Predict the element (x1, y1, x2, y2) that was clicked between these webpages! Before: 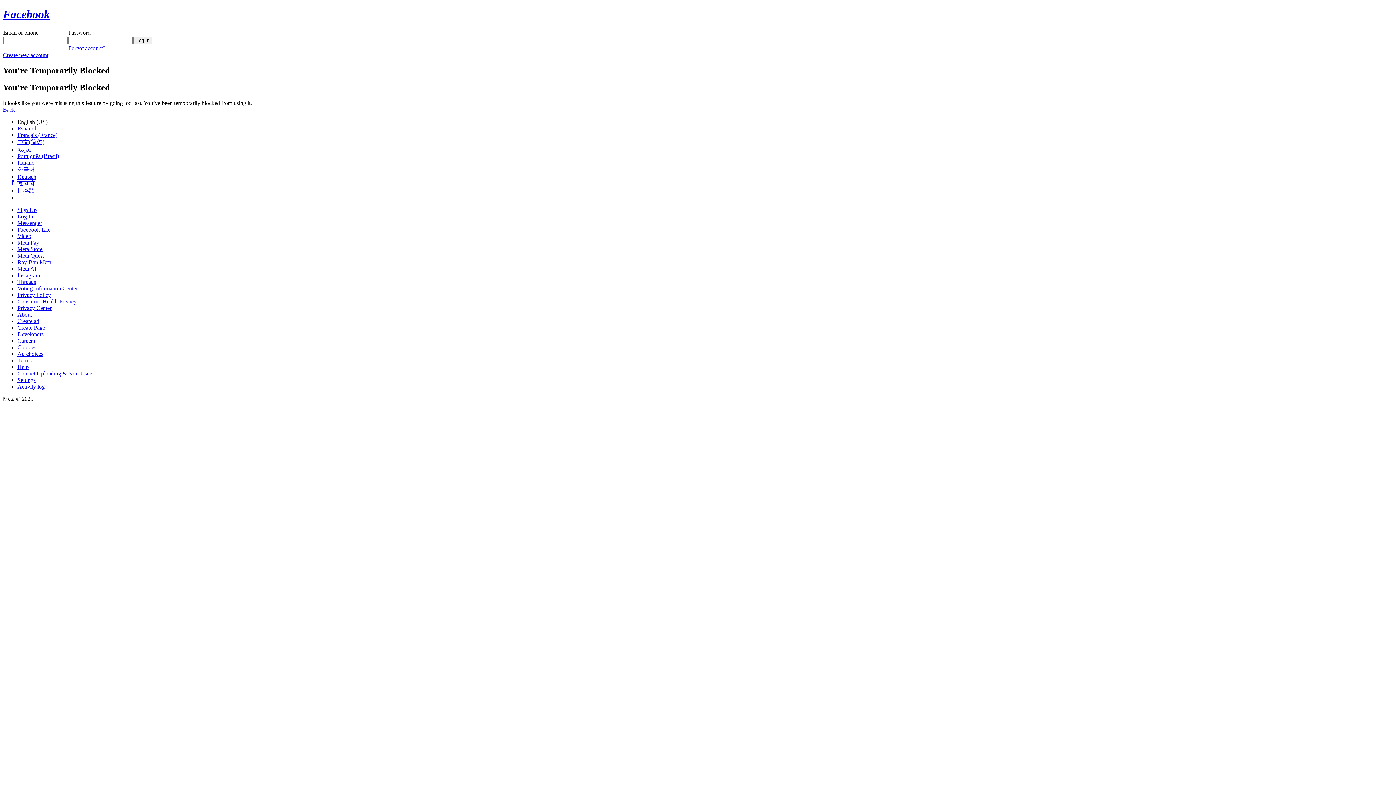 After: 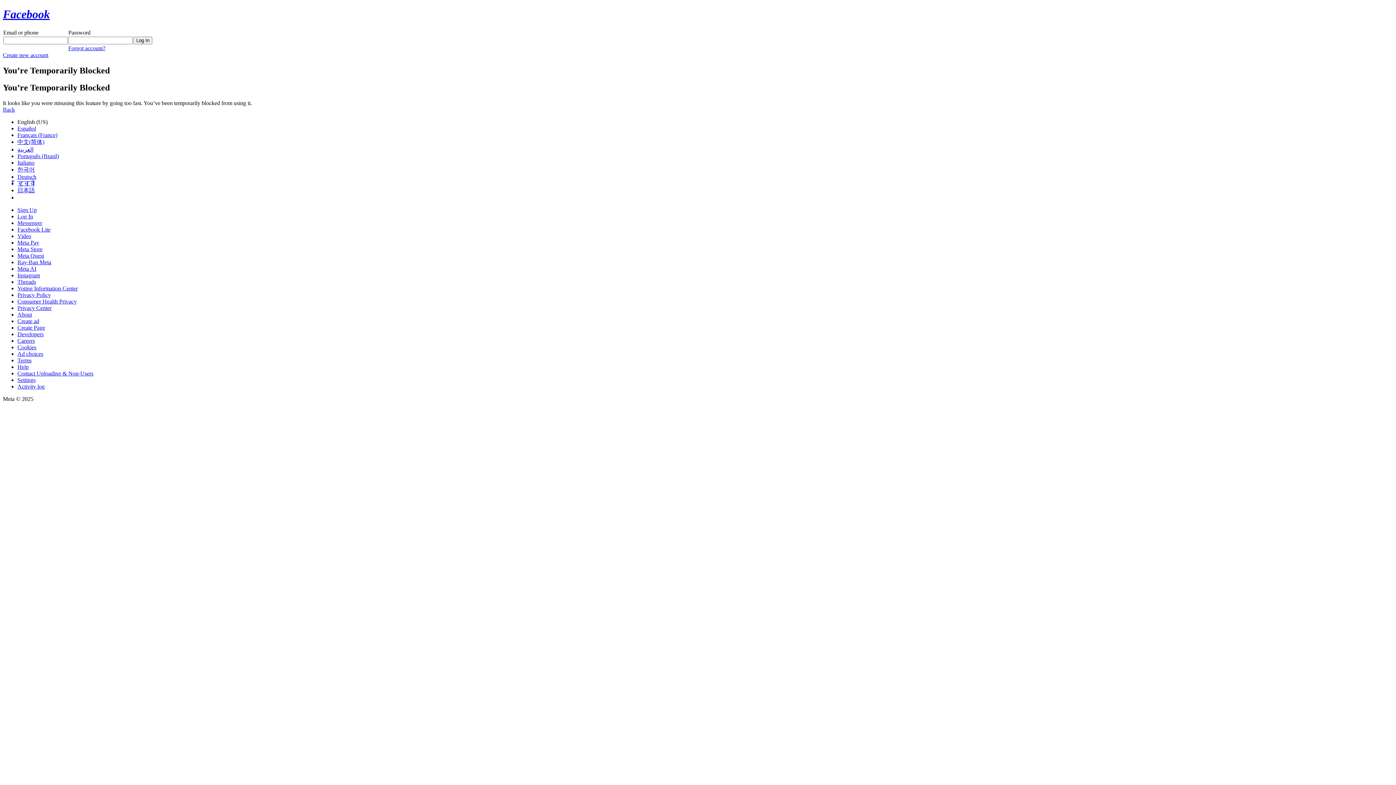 Action: bbox: (17, 252, 44, 258) label: Meta Quest